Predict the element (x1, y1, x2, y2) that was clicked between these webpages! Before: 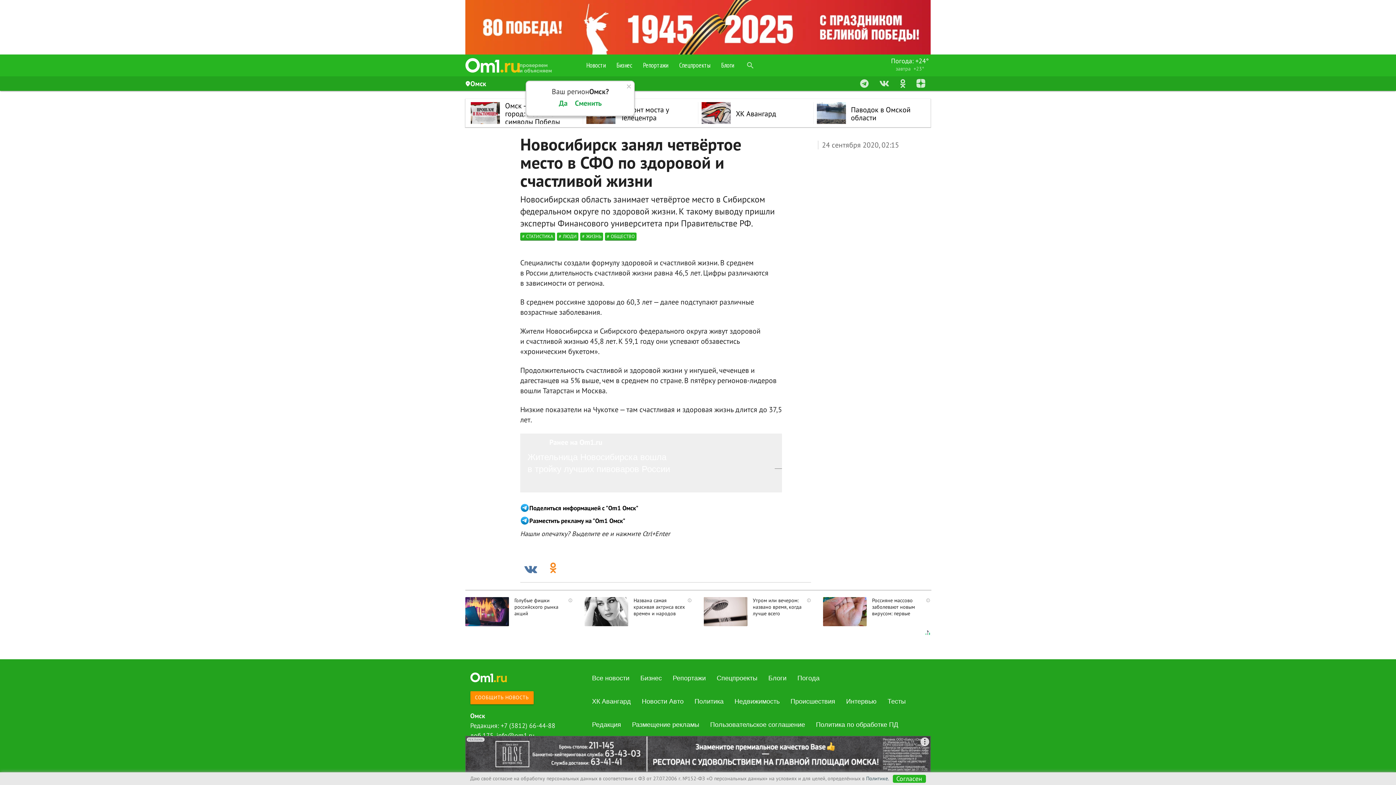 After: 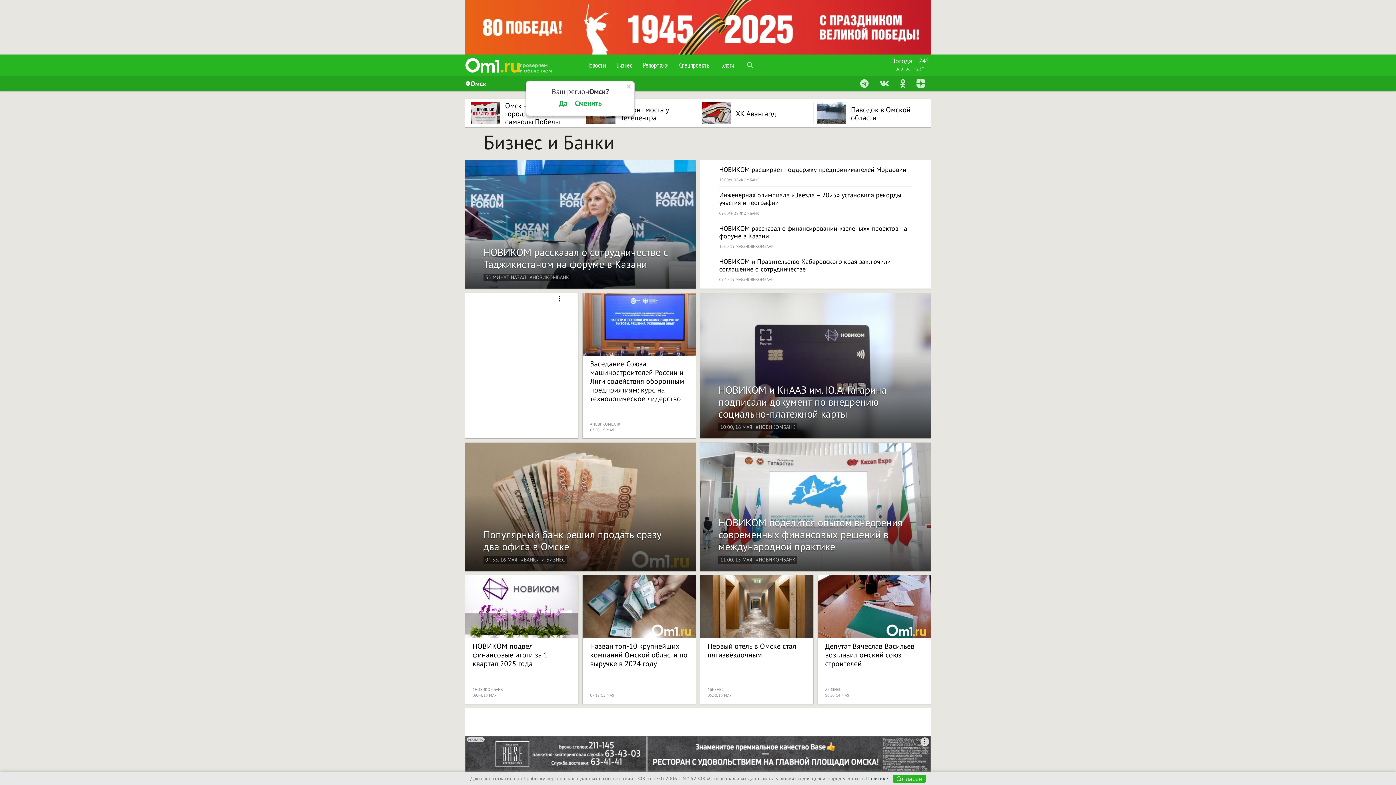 Action: bbox: (611, 54, 637, 76) label: Бизнес